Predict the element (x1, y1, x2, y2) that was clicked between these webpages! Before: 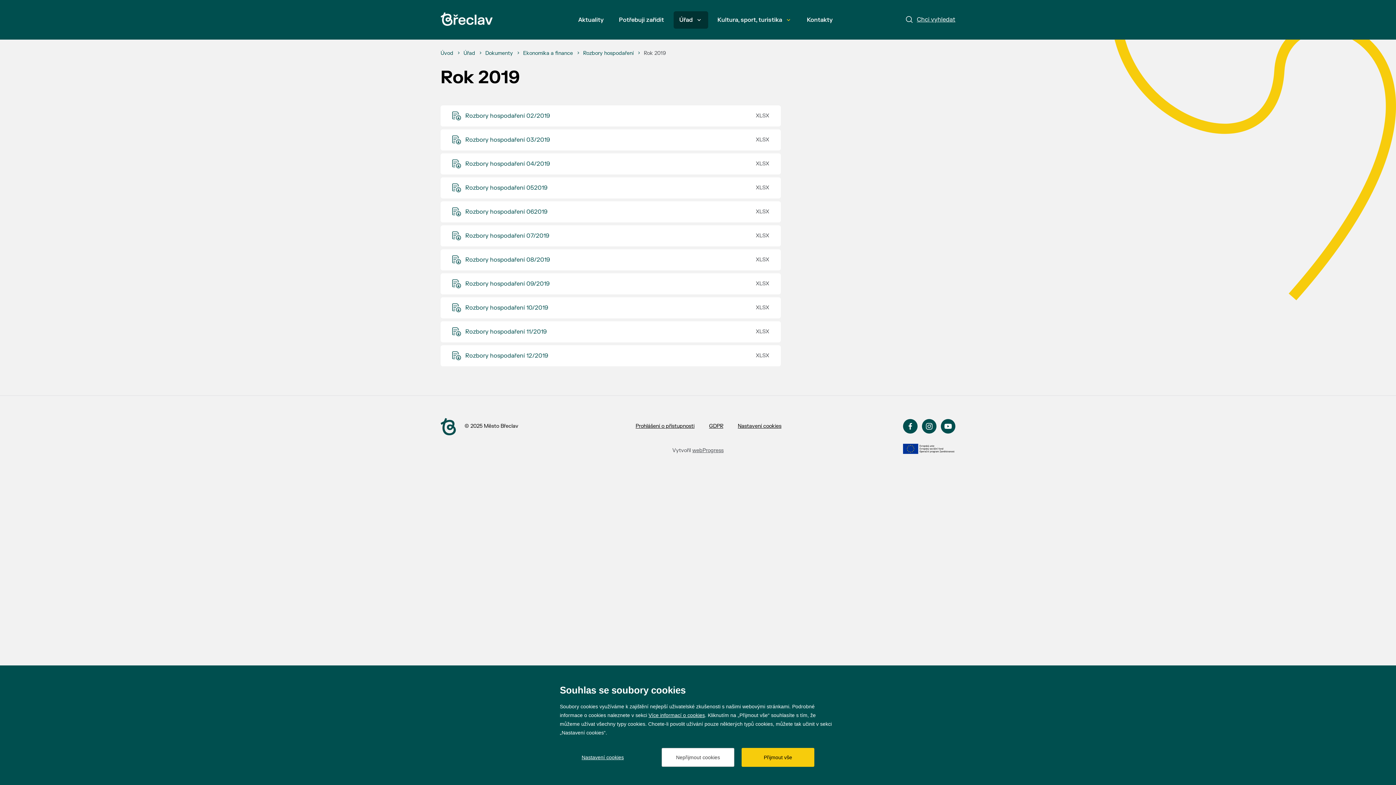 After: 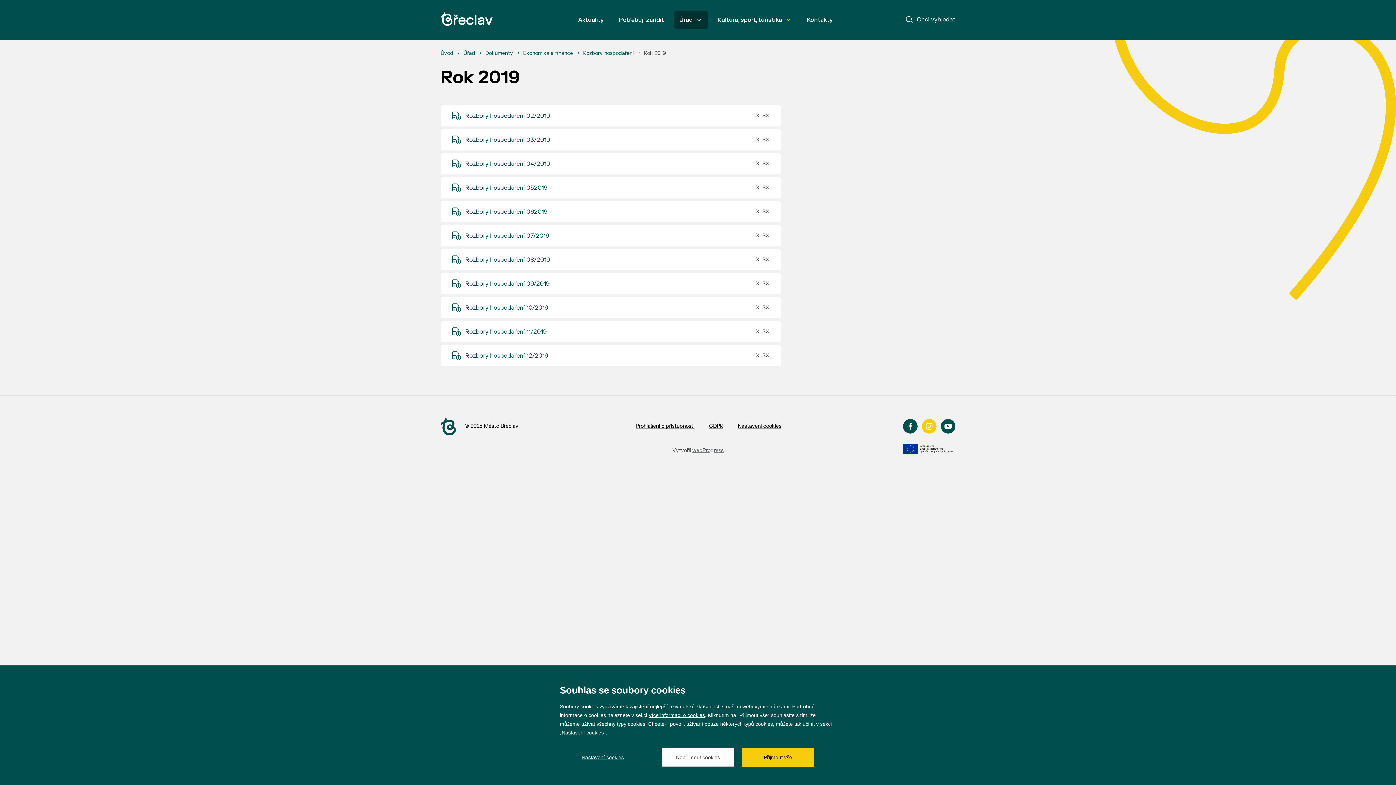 Action: label: Přejít na Instagram bbox: (922, 419, 936, 433)